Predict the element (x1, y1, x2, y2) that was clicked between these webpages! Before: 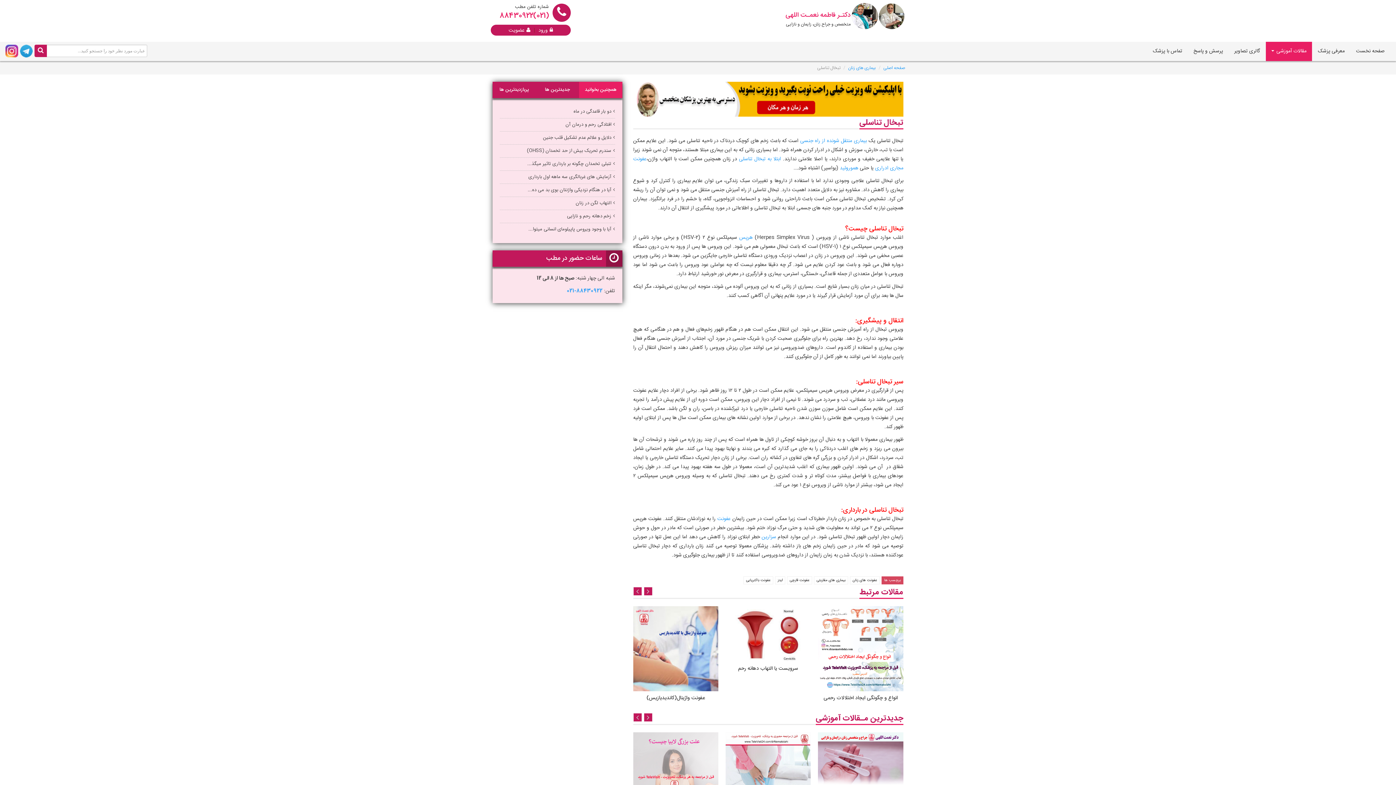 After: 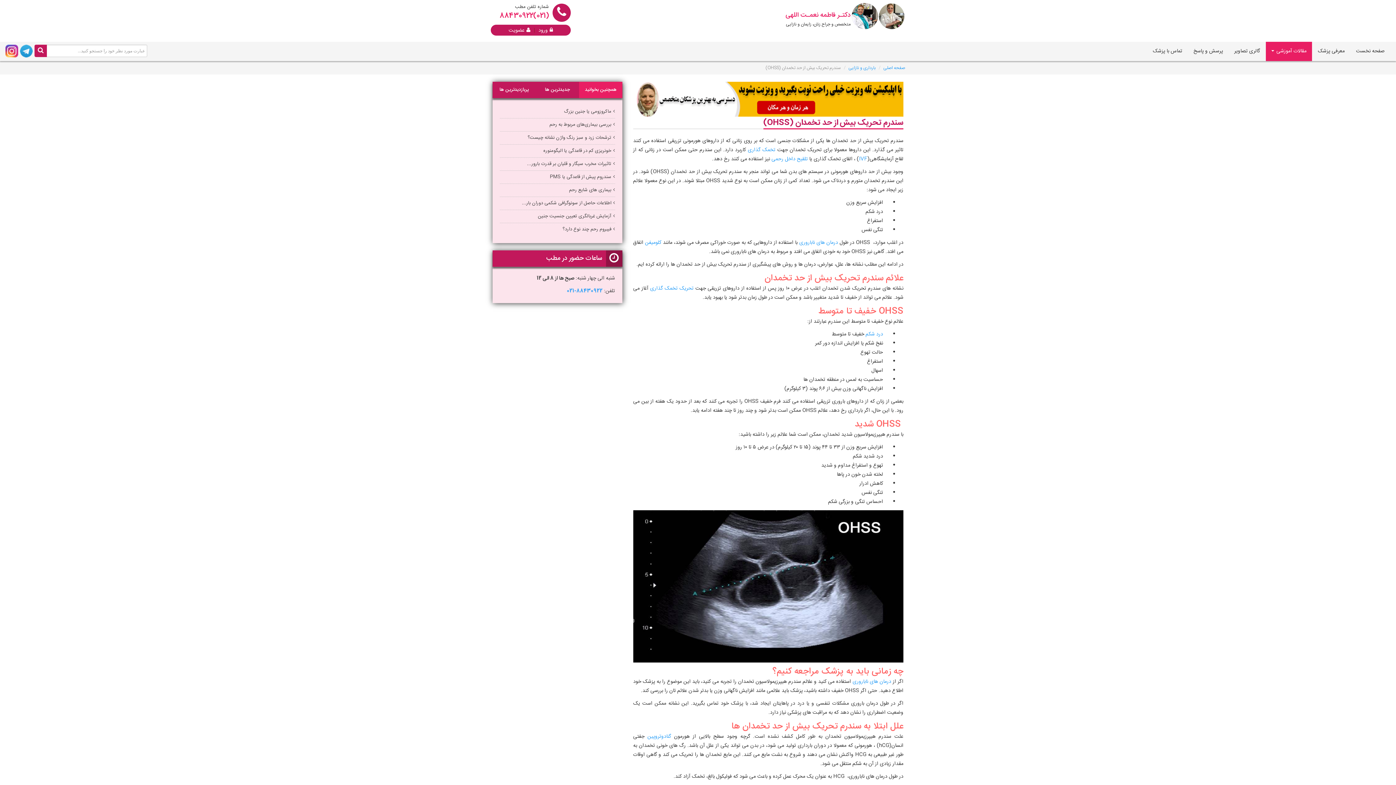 Action: bbox: (500, 144, 615, 157) label: سندرم تحریک بیش از حد تخمدان (OHSS)